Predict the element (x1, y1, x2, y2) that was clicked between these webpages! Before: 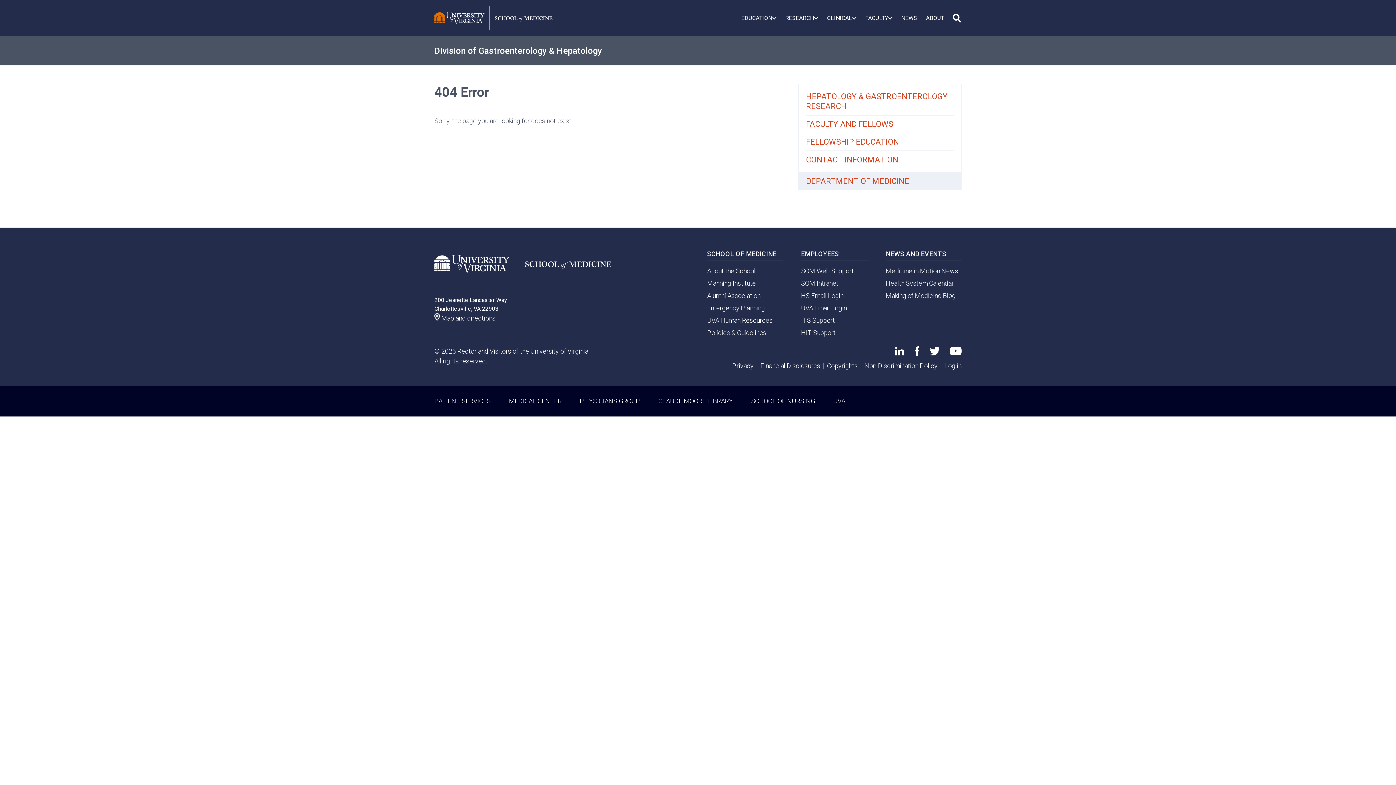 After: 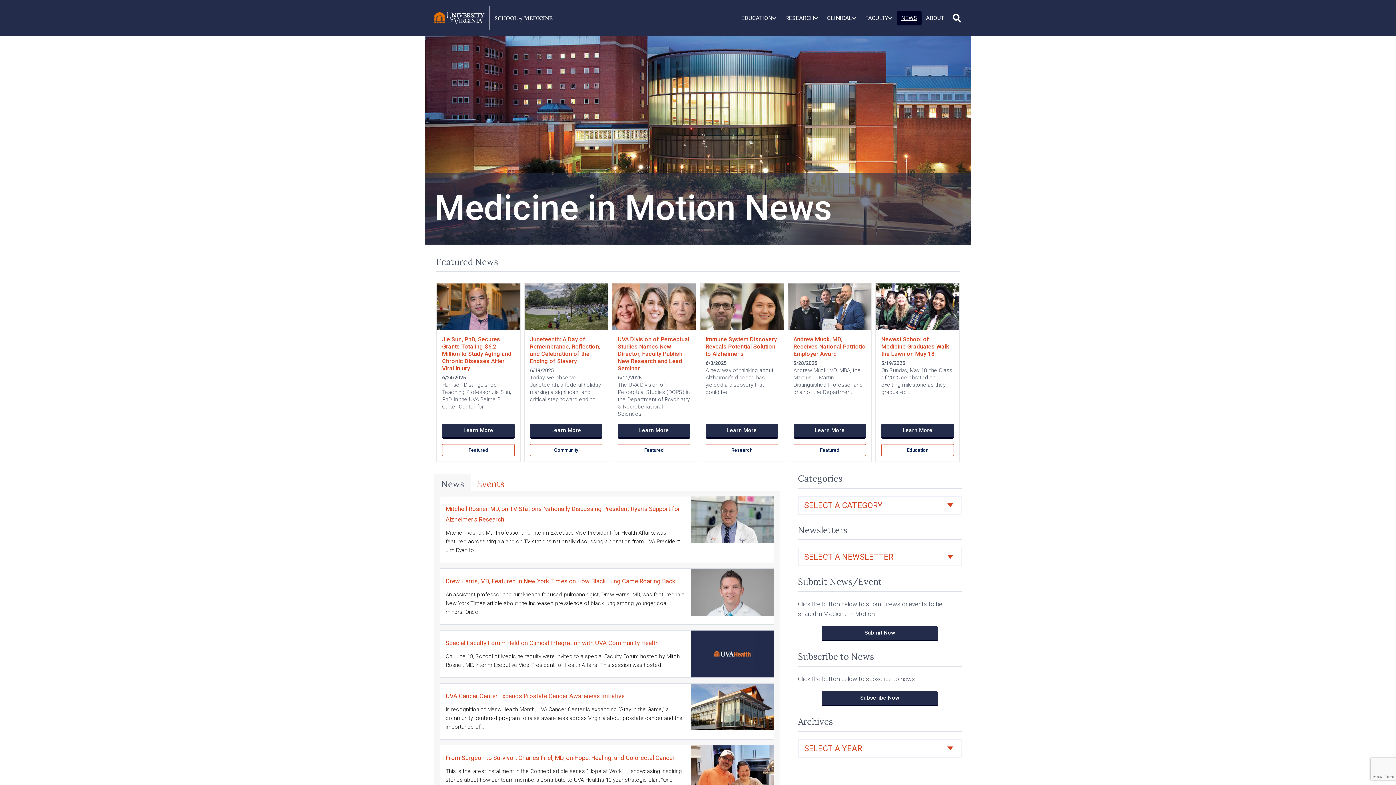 Action: bbox: (897, 10, 921, 25) label: NEWS